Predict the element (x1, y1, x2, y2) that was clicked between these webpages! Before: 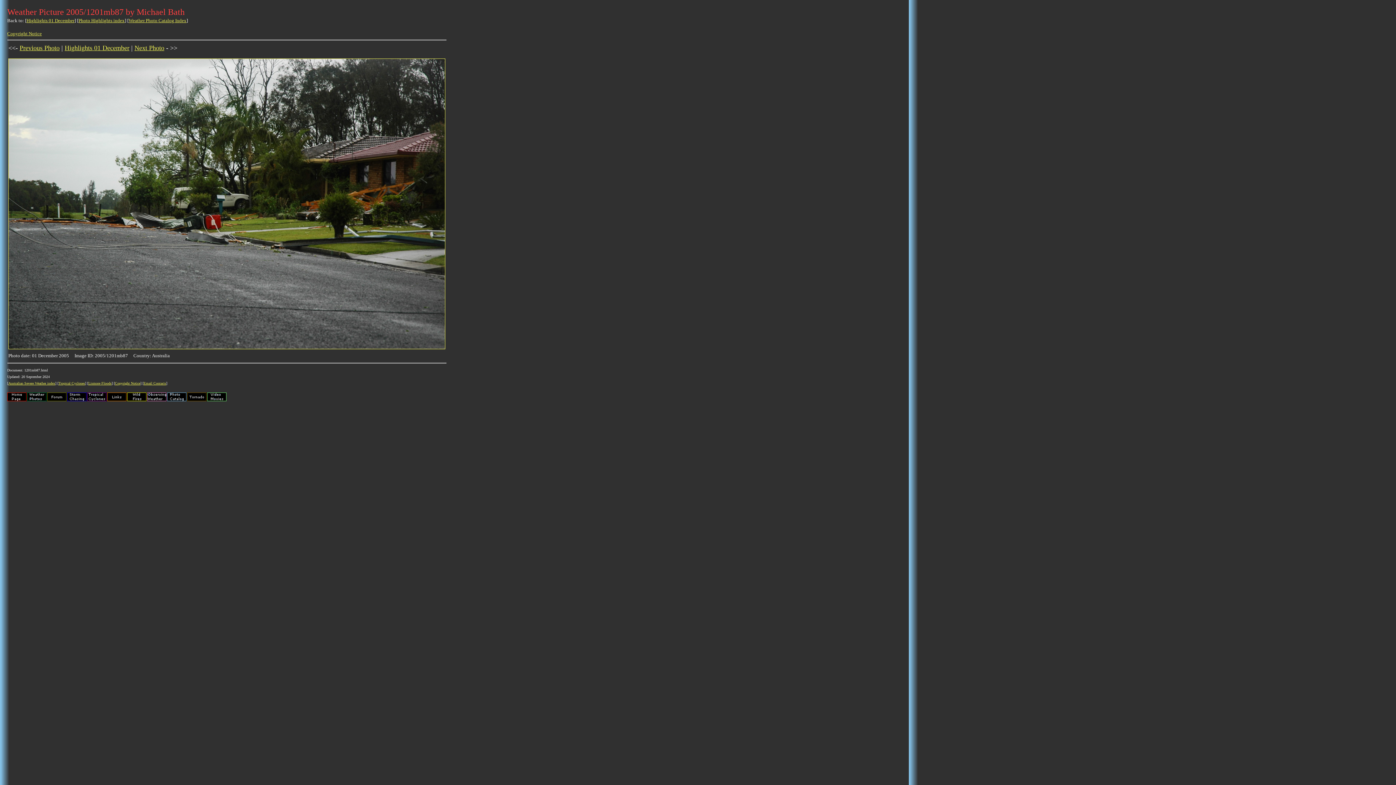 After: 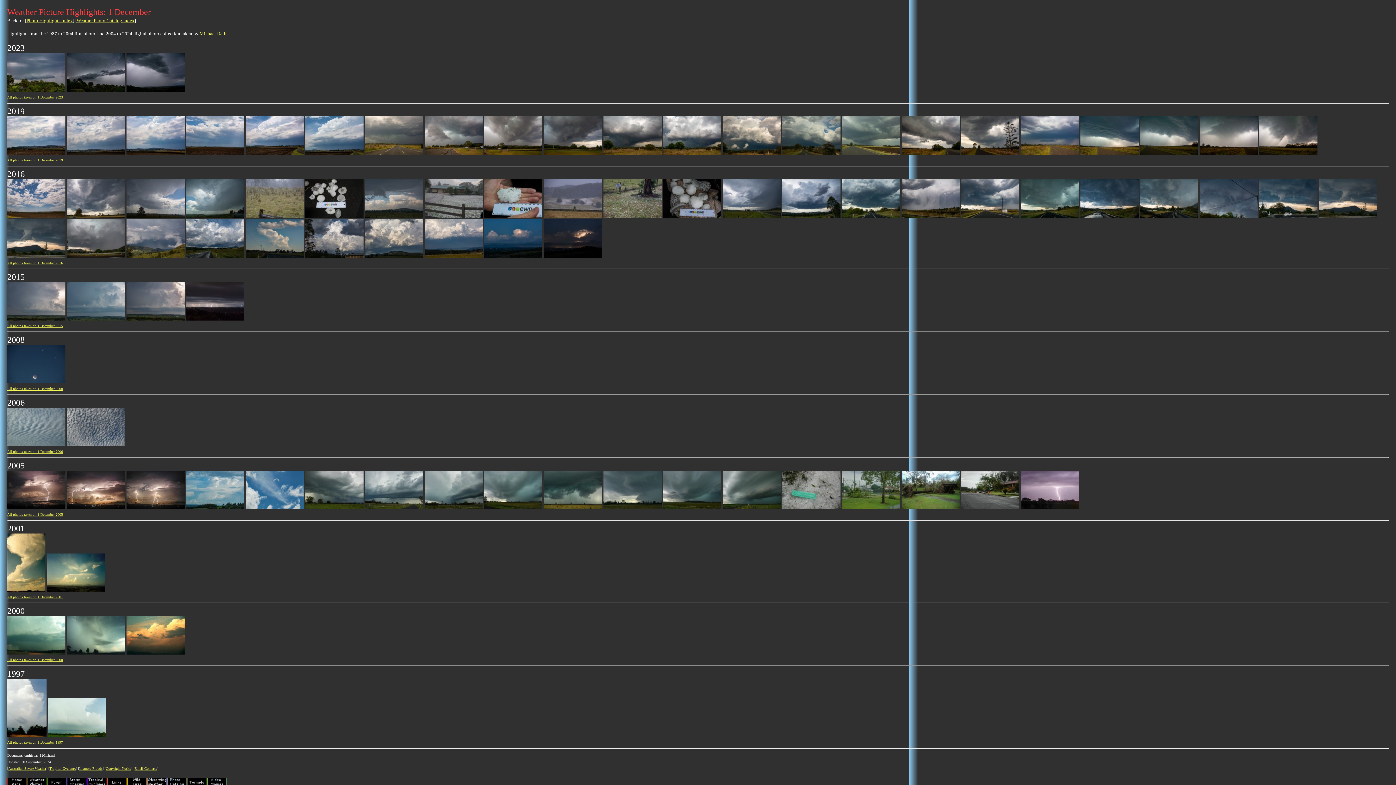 Action: label: Highlights 01 December bbox: (64, 44, 129, 51)